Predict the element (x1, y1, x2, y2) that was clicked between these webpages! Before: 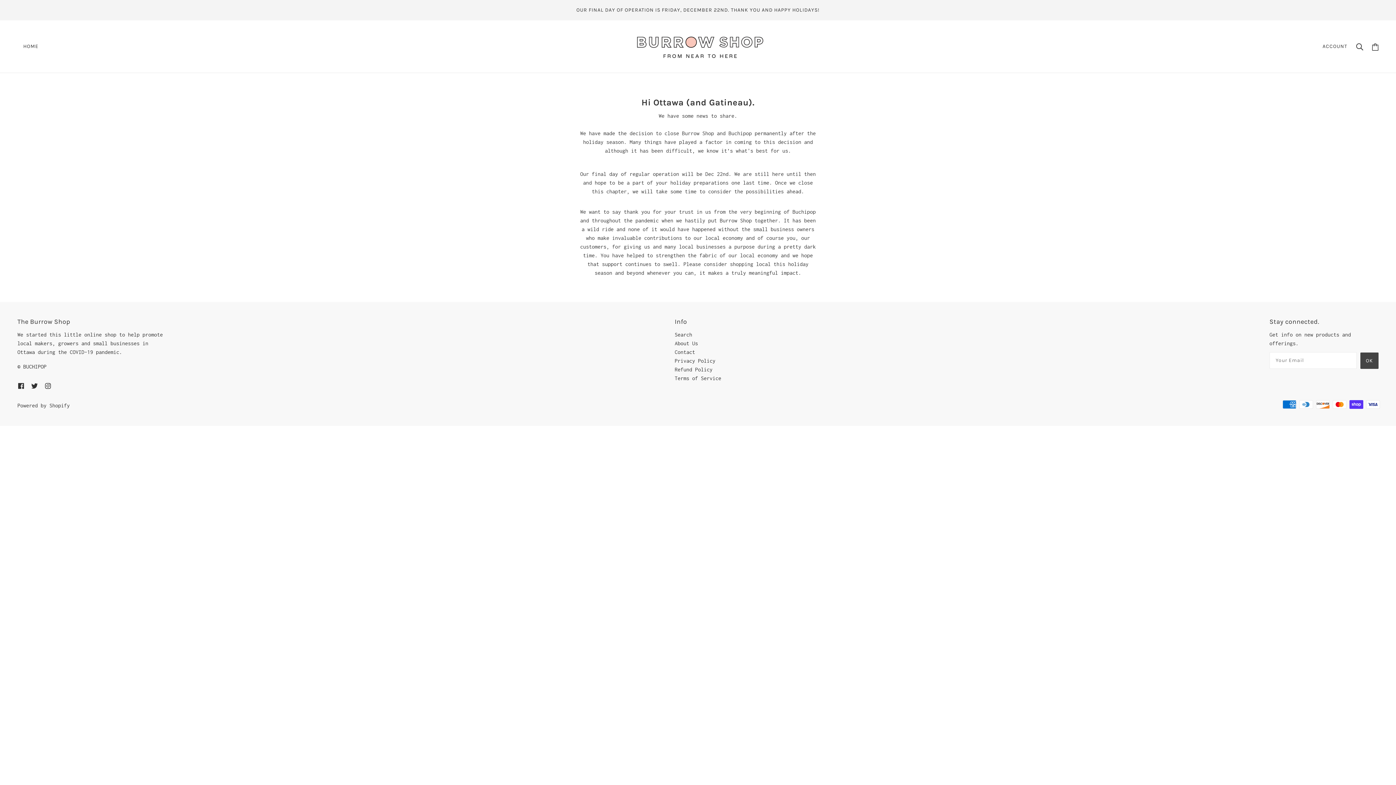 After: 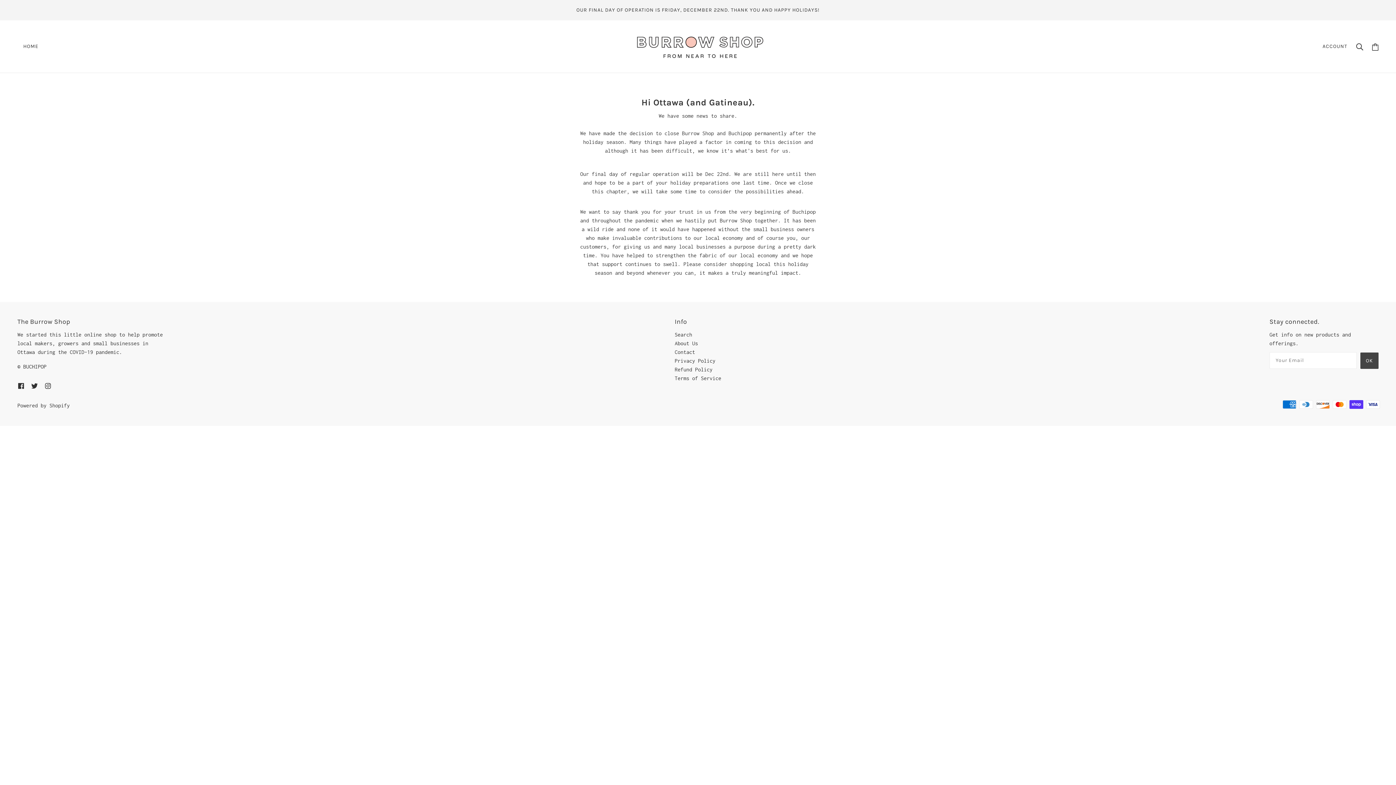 Action: label: HOME bbox: (17, 32, 44, 60)